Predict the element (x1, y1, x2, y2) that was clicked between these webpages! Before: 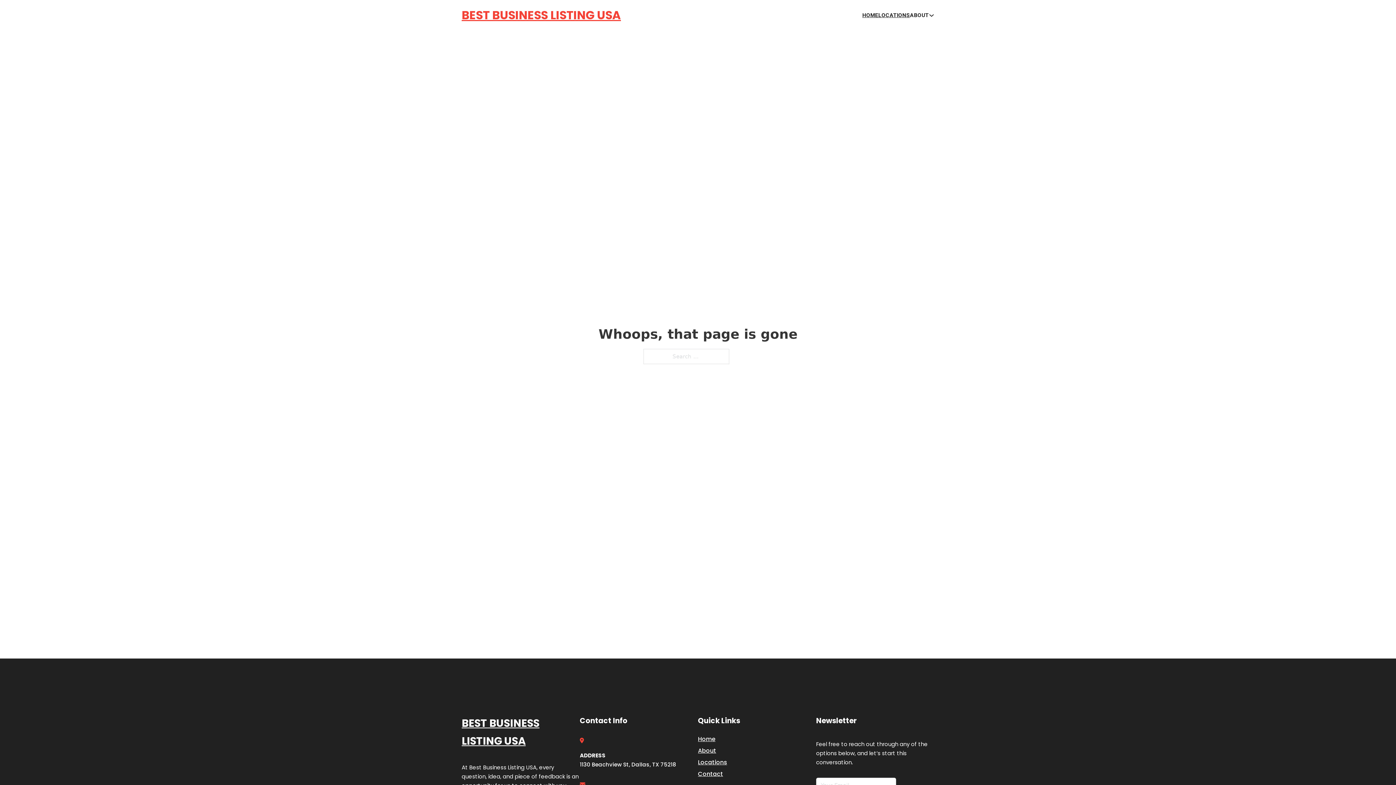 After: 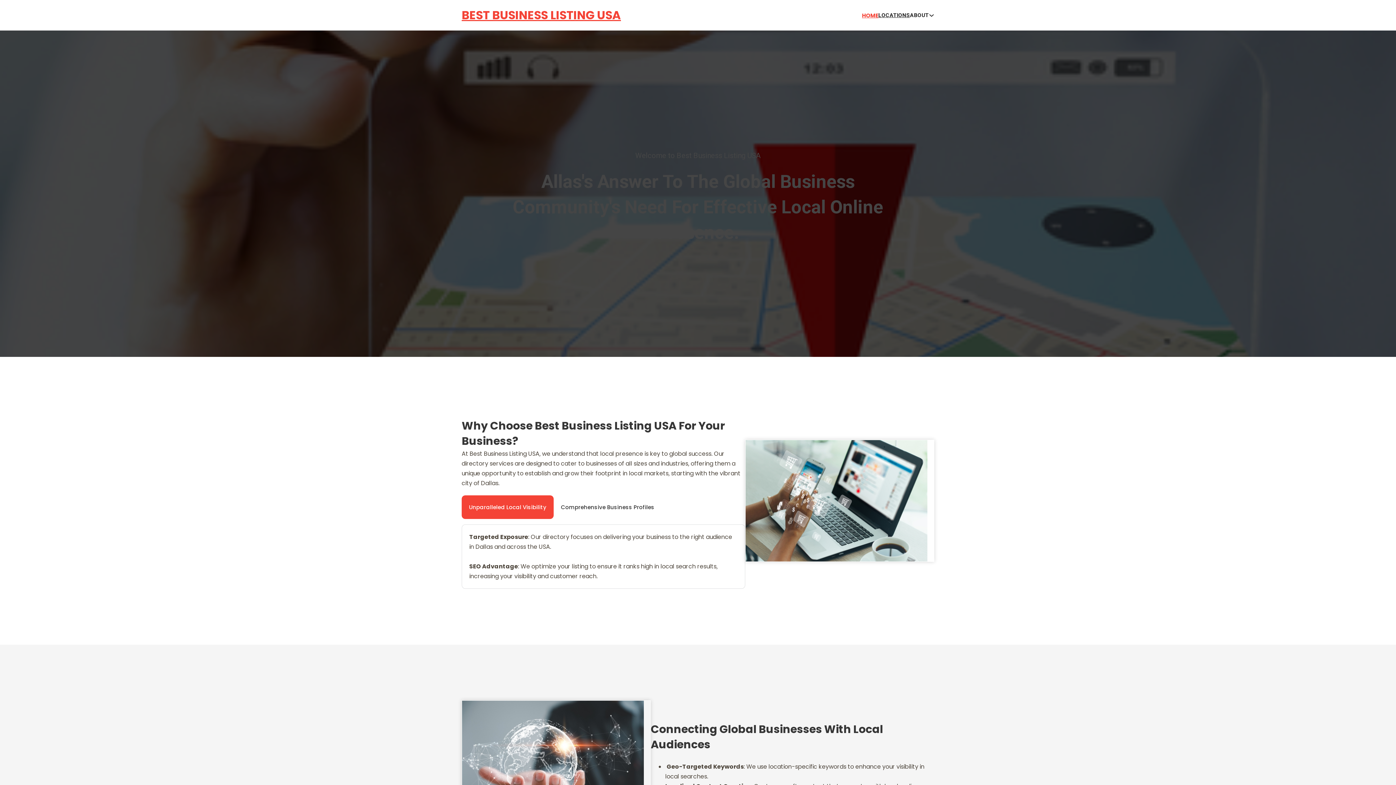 Action: label: BEST BUSINESS LISTING USA bbox: (461, 5, 621, 25)